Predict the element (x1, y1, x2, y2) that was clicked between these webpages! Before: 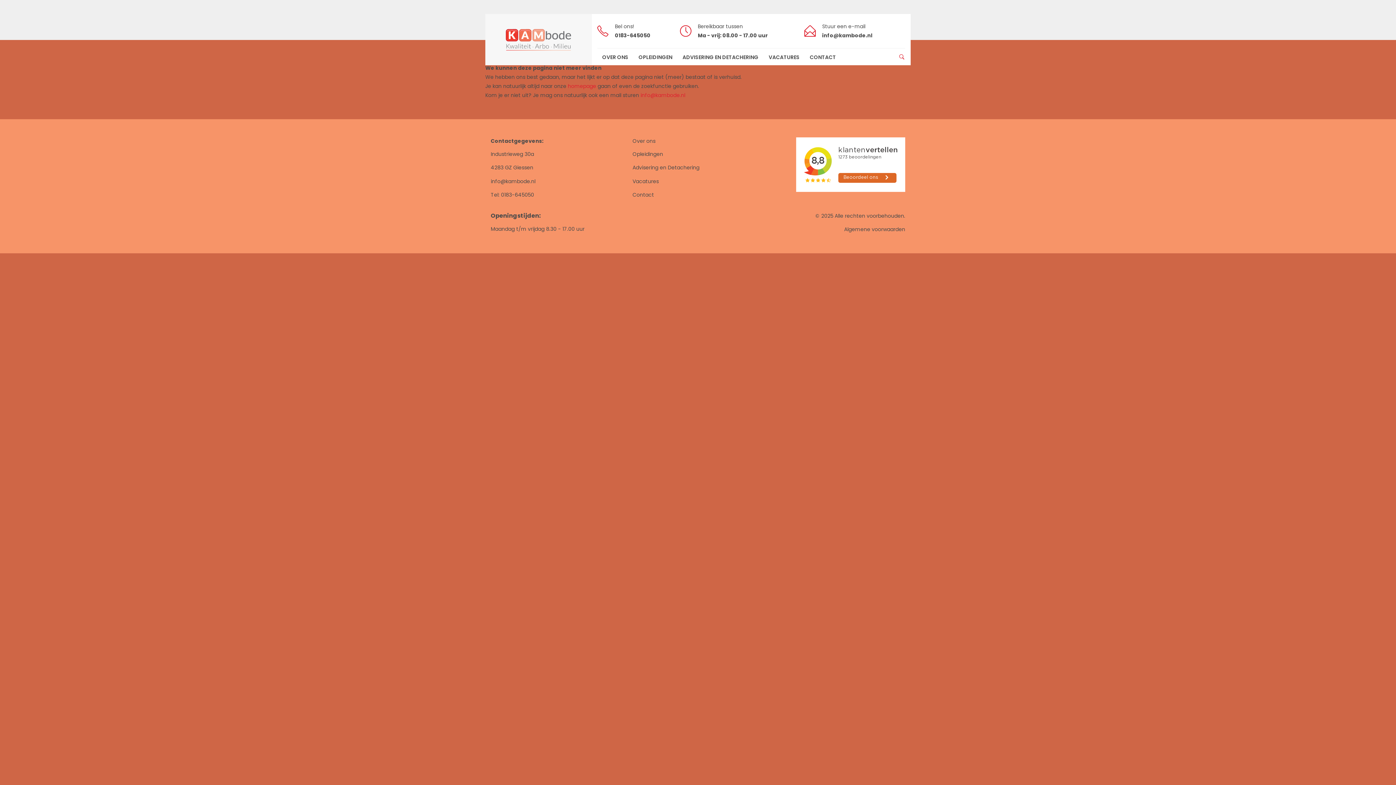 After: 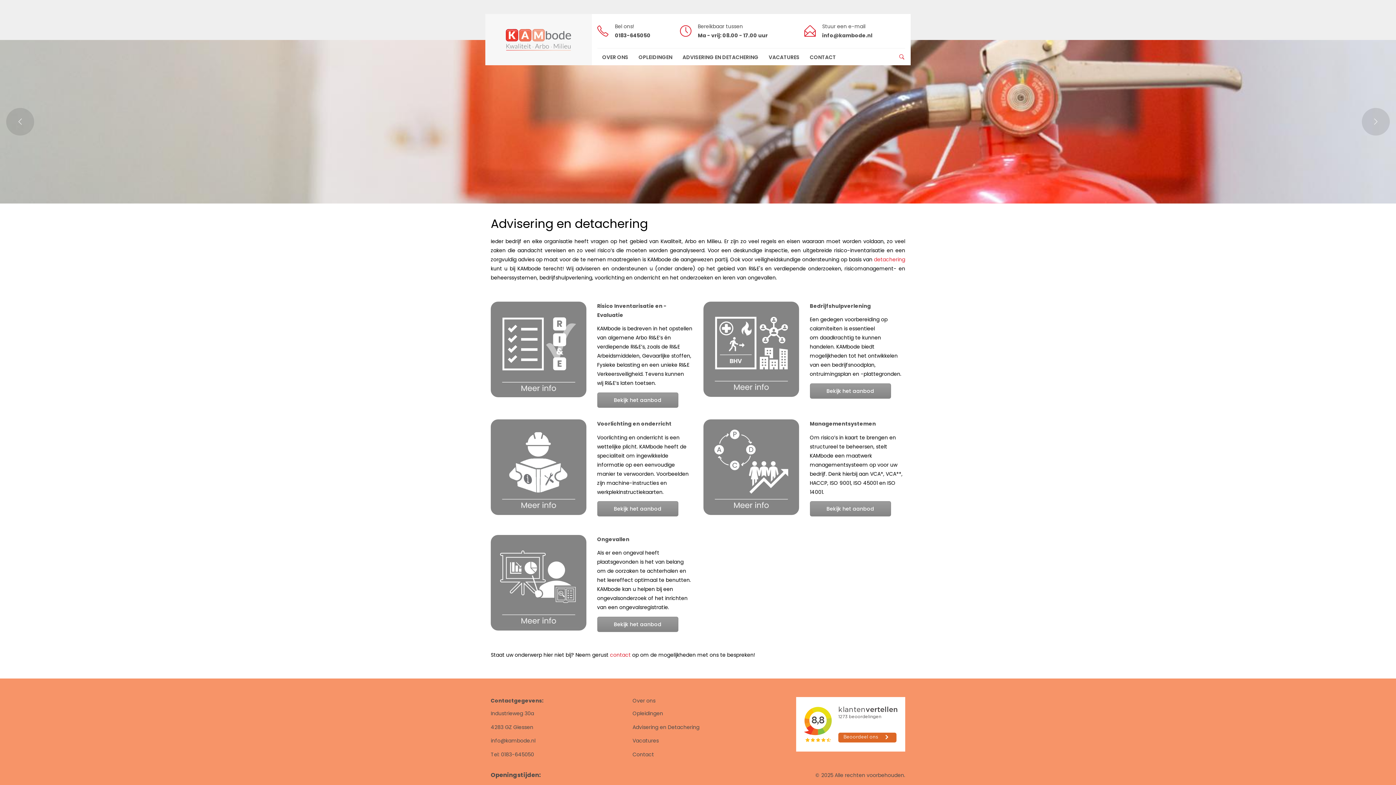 Action: bbox: (632, 164, 699, 171) label: Advisering en Detachering